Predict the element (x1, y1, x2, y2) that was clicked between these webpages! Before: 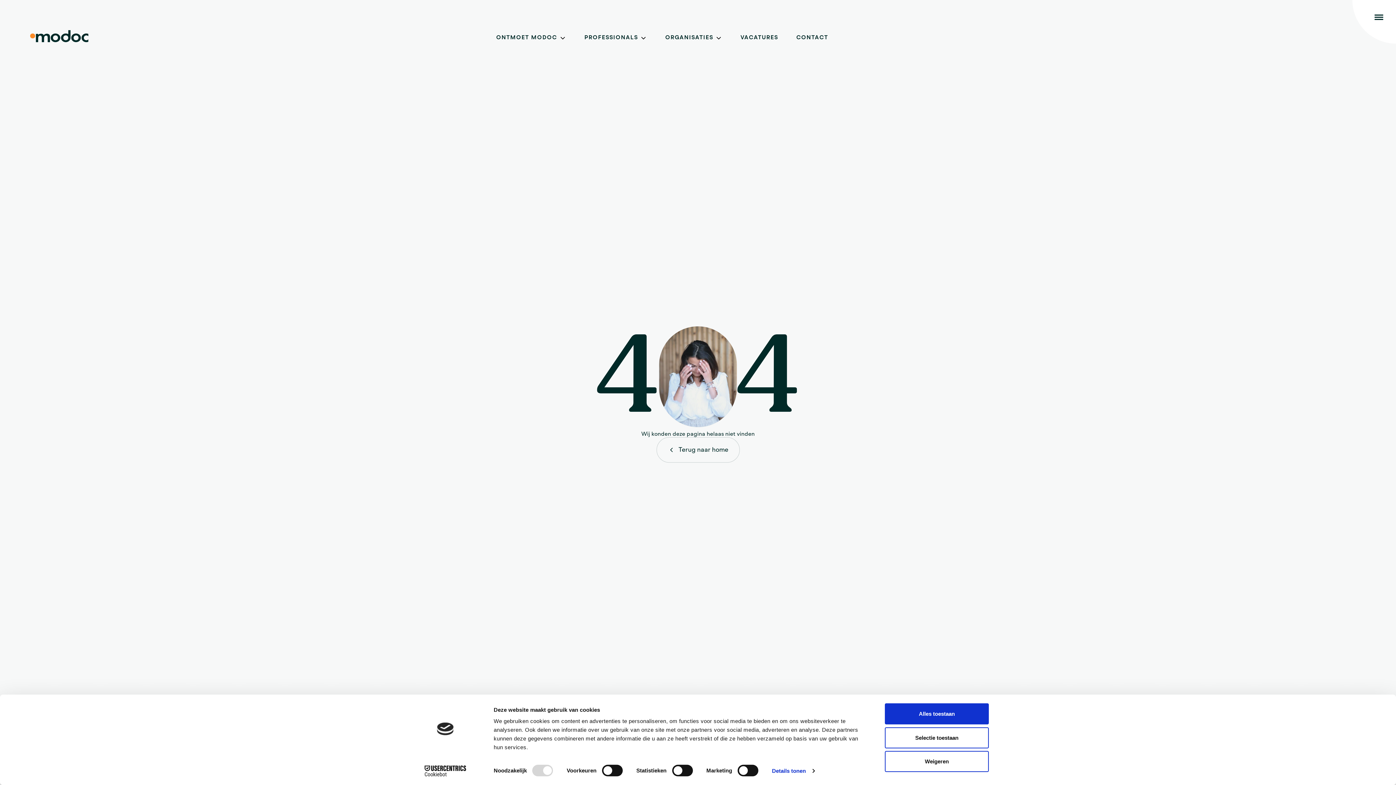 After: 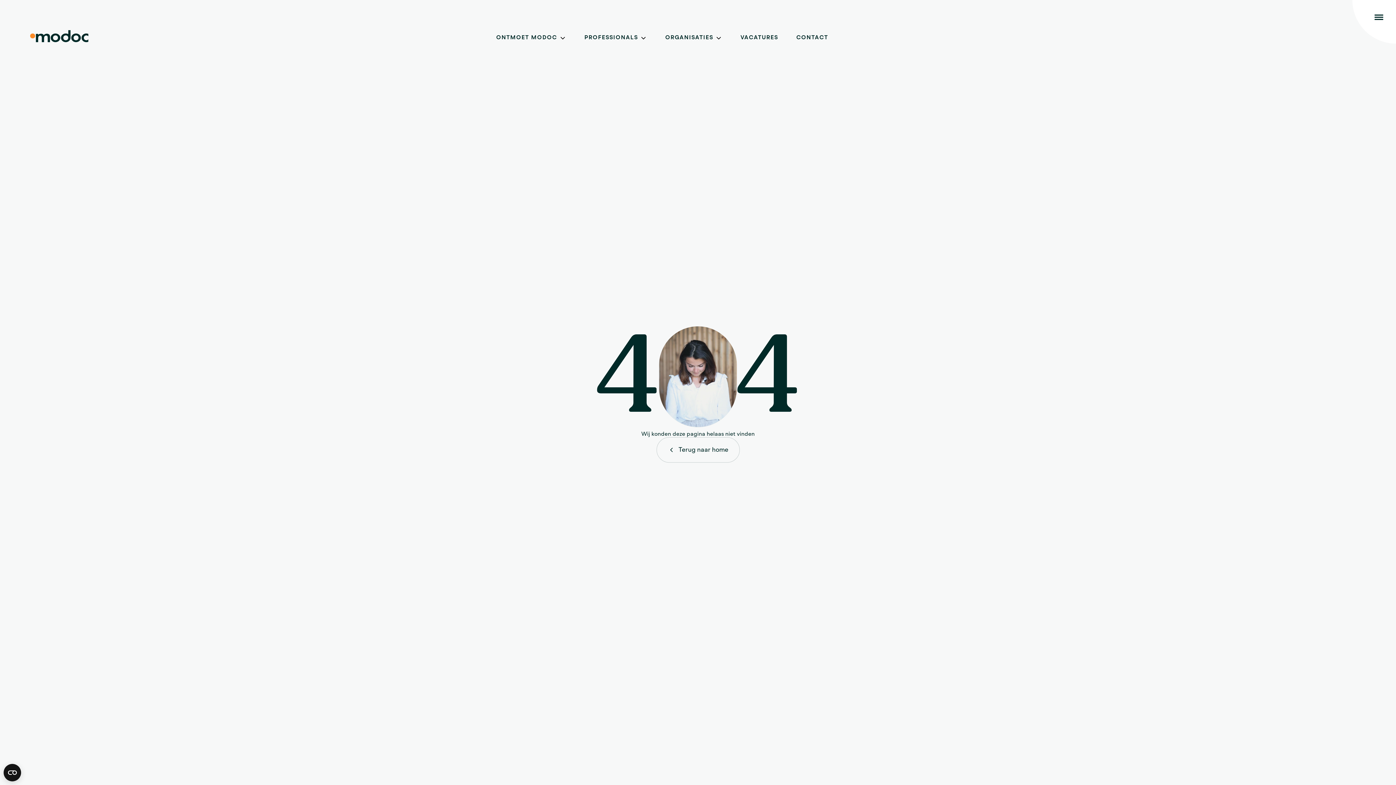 Action: bbox: (885, 703, 989, 724) label: Alles toestaan